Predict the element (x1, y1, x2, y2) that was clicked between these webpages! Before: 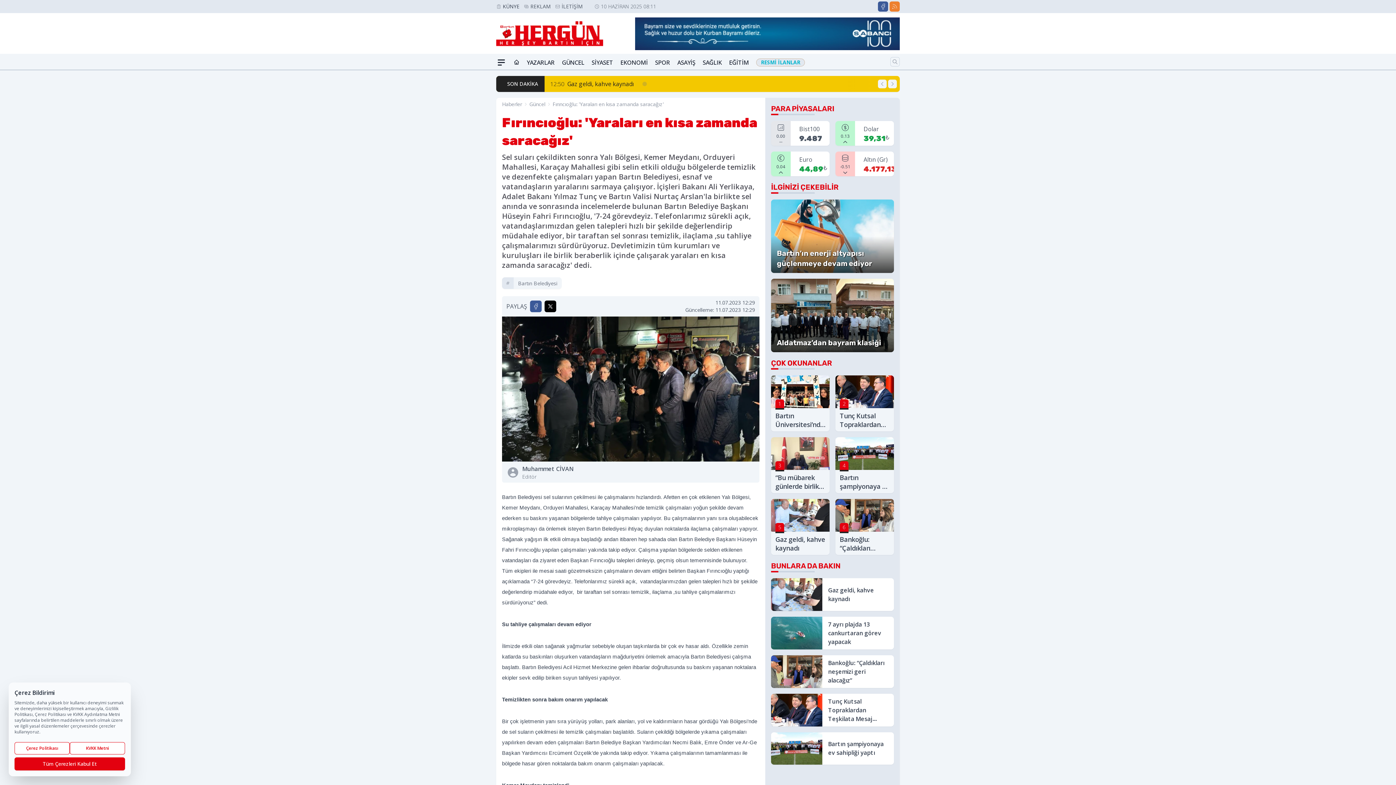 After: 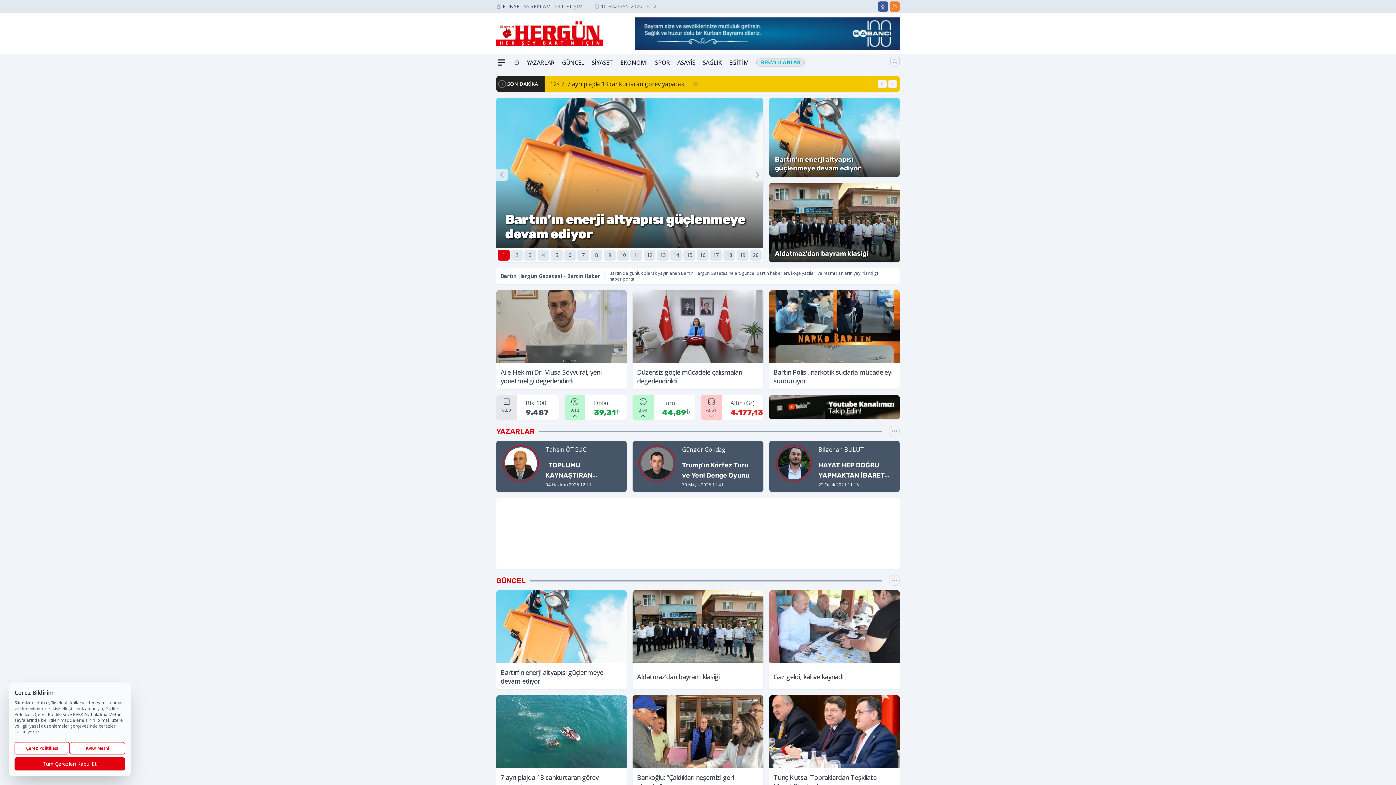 Action: bbox: (502, 100, 522, 107) label: Haberler